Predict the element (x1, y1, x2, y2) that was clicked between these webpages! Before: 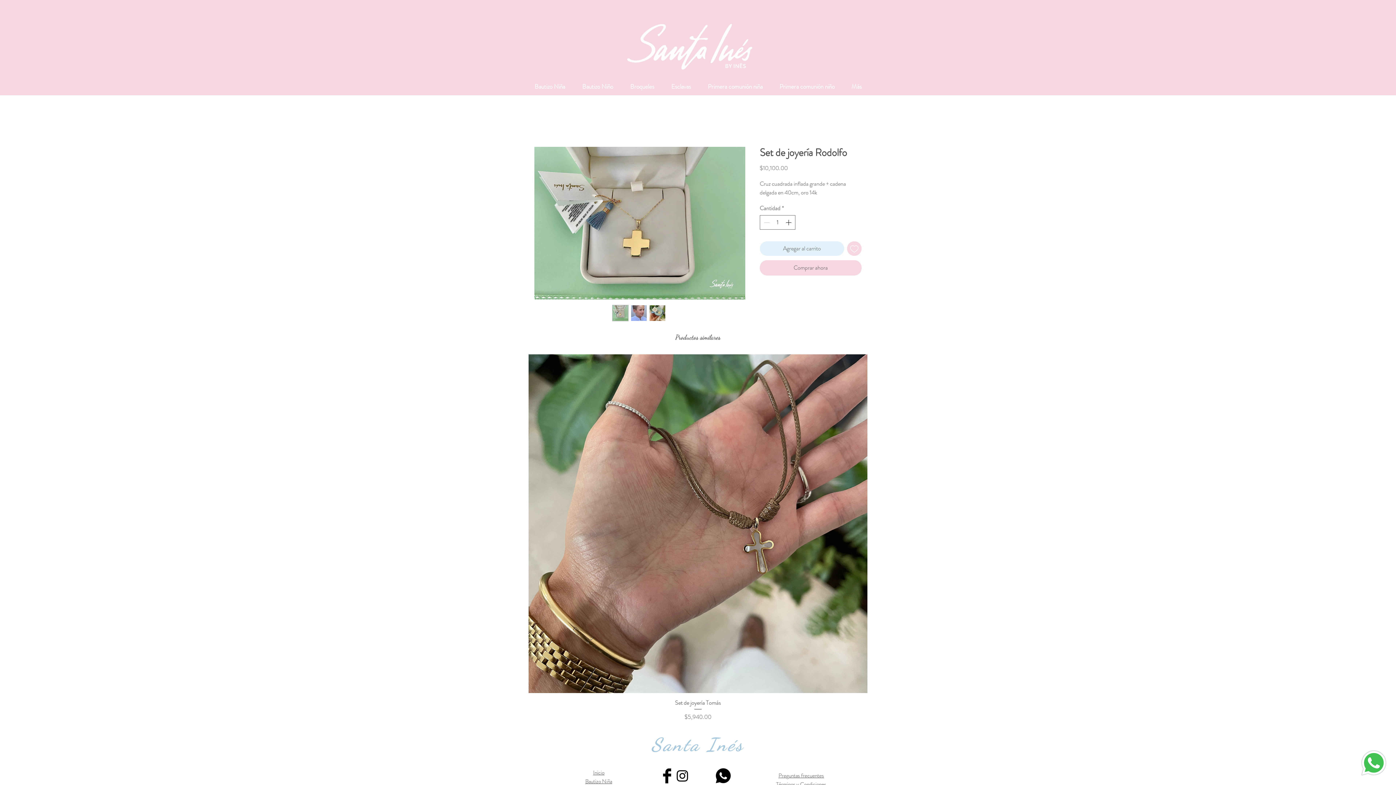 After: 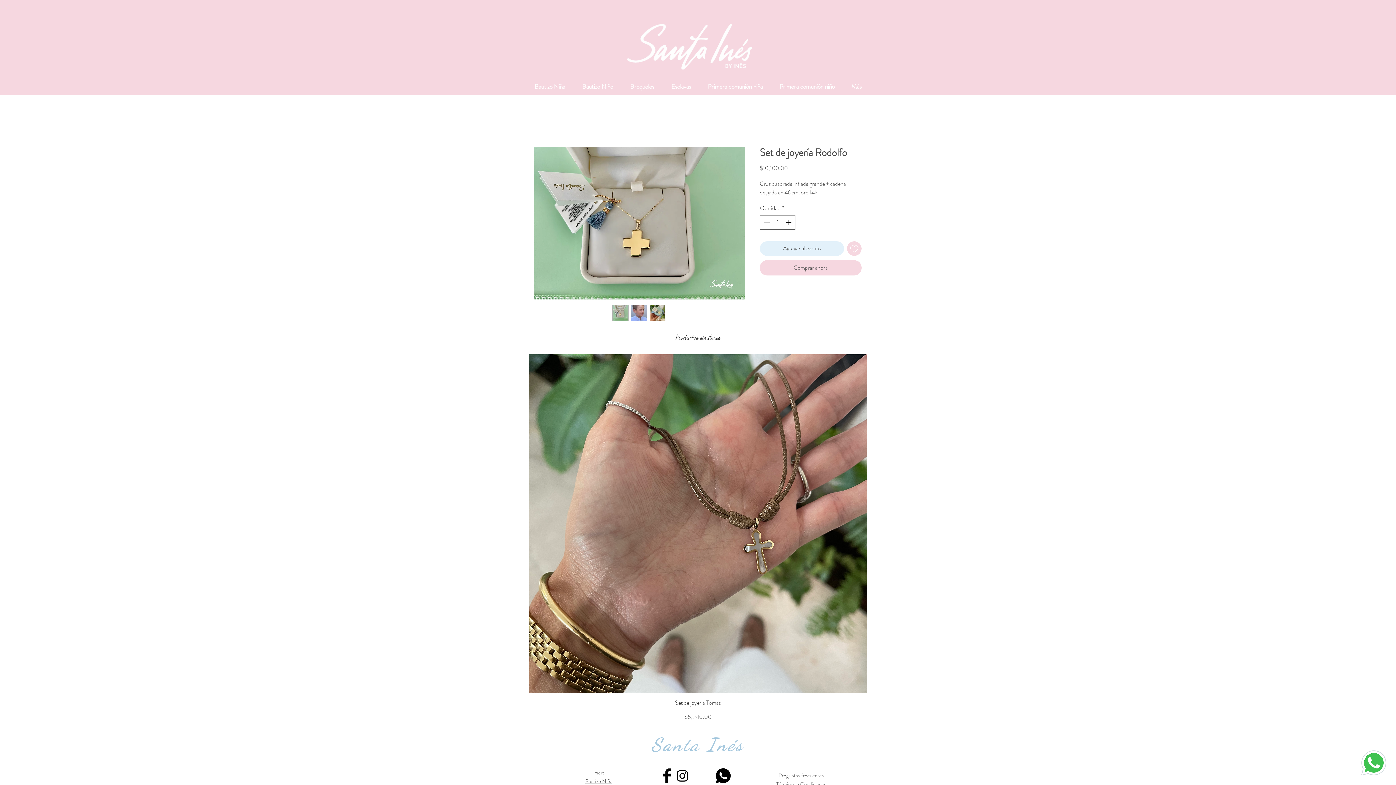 Action: label: Facebook Basic Black  bbox: (659, 768, 674, 783)